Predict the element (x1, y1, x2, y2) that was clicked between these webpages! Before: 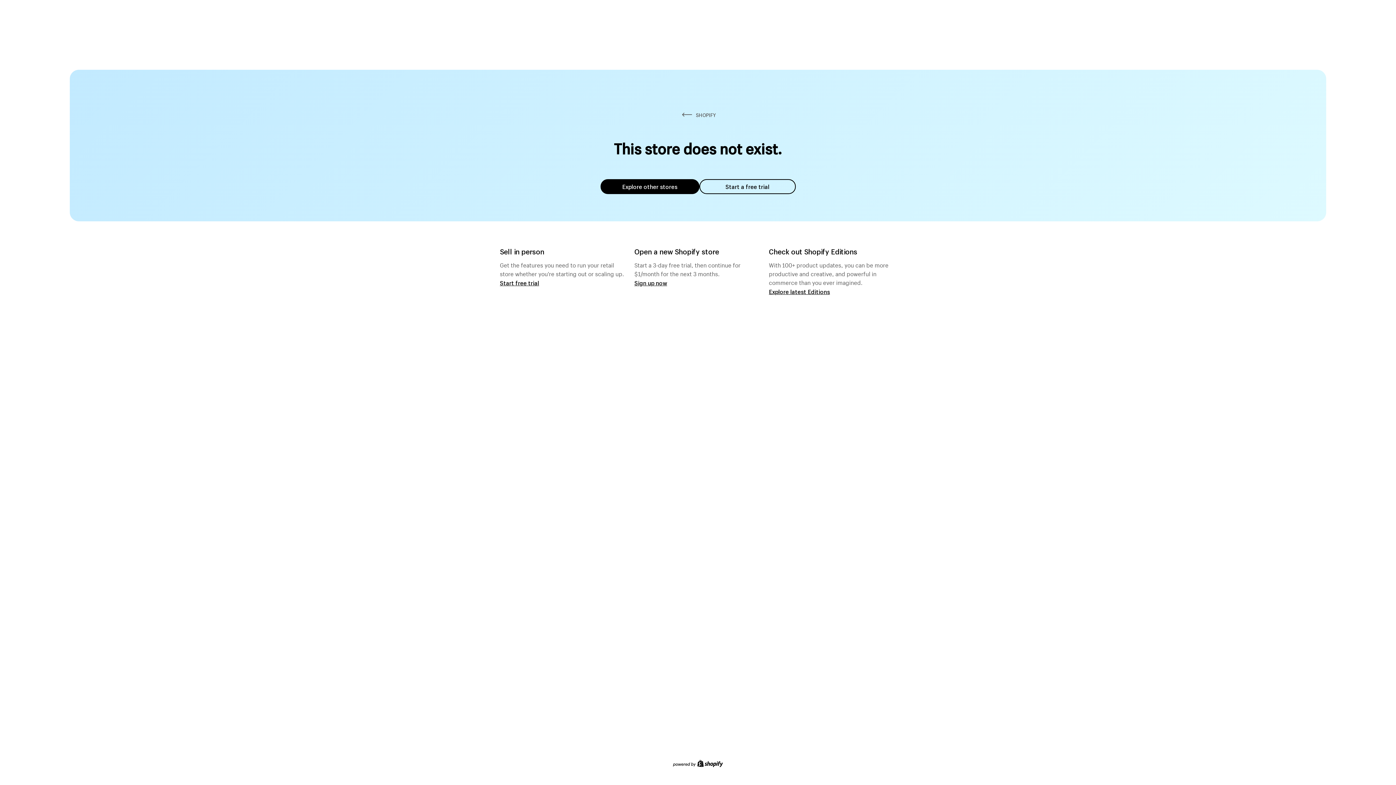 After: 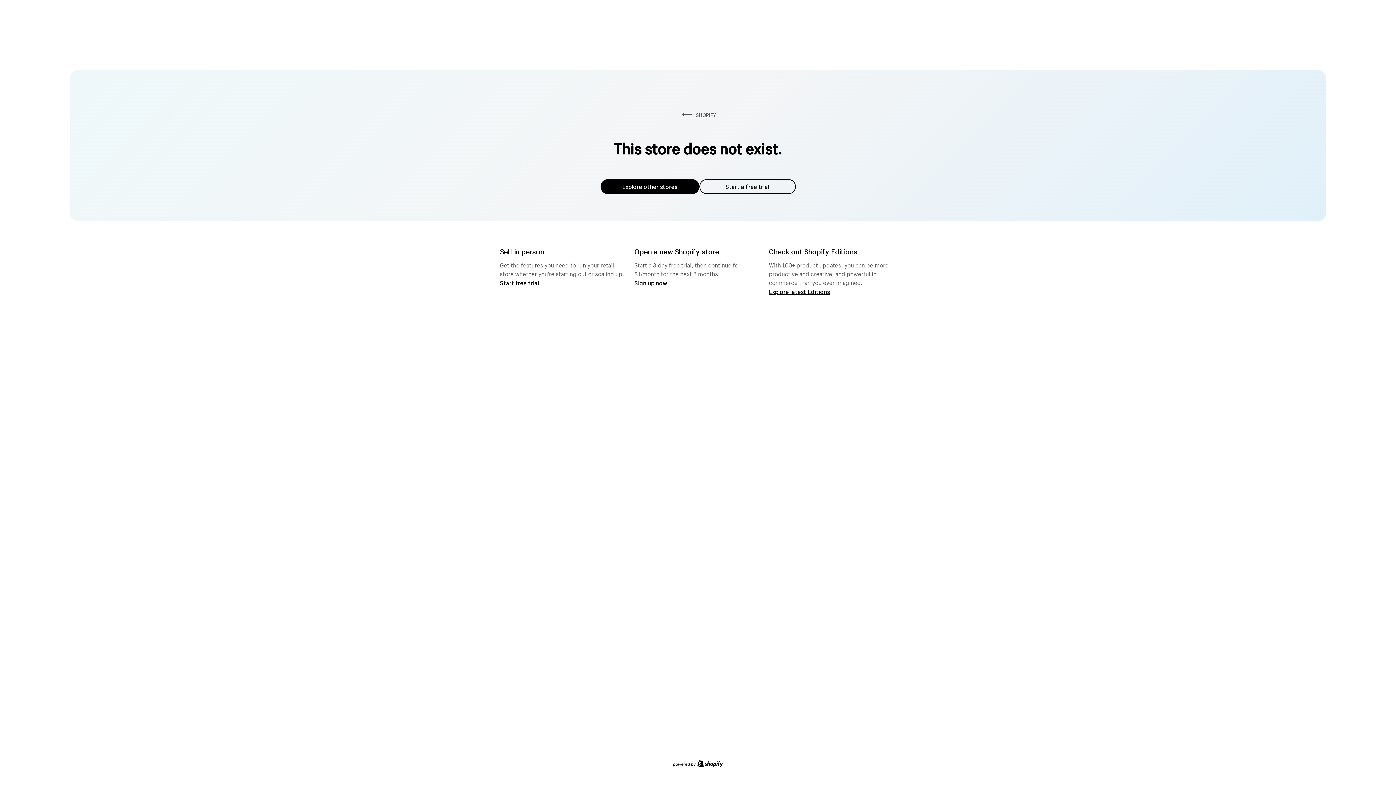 Action: bbox: (600, 179, 699, 194) label: Explore other stores